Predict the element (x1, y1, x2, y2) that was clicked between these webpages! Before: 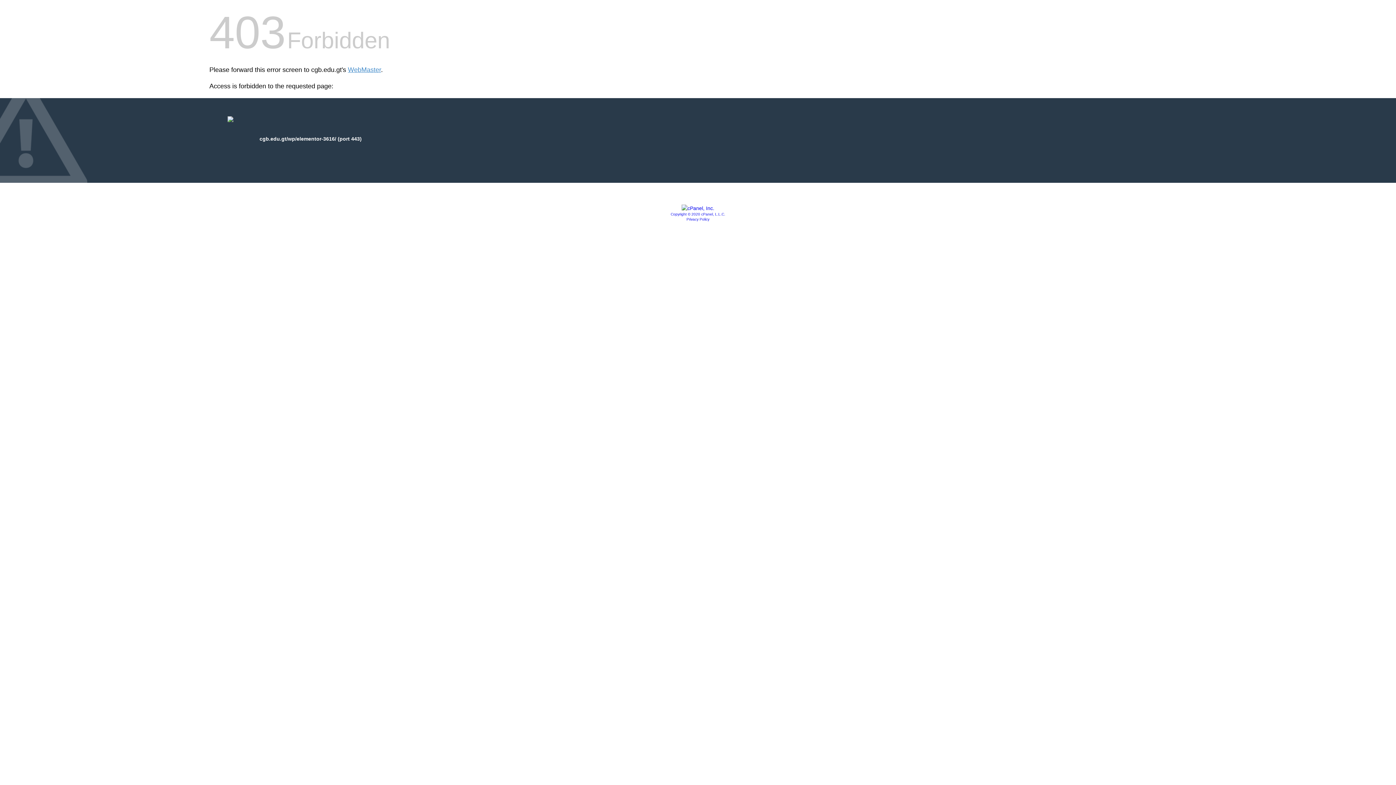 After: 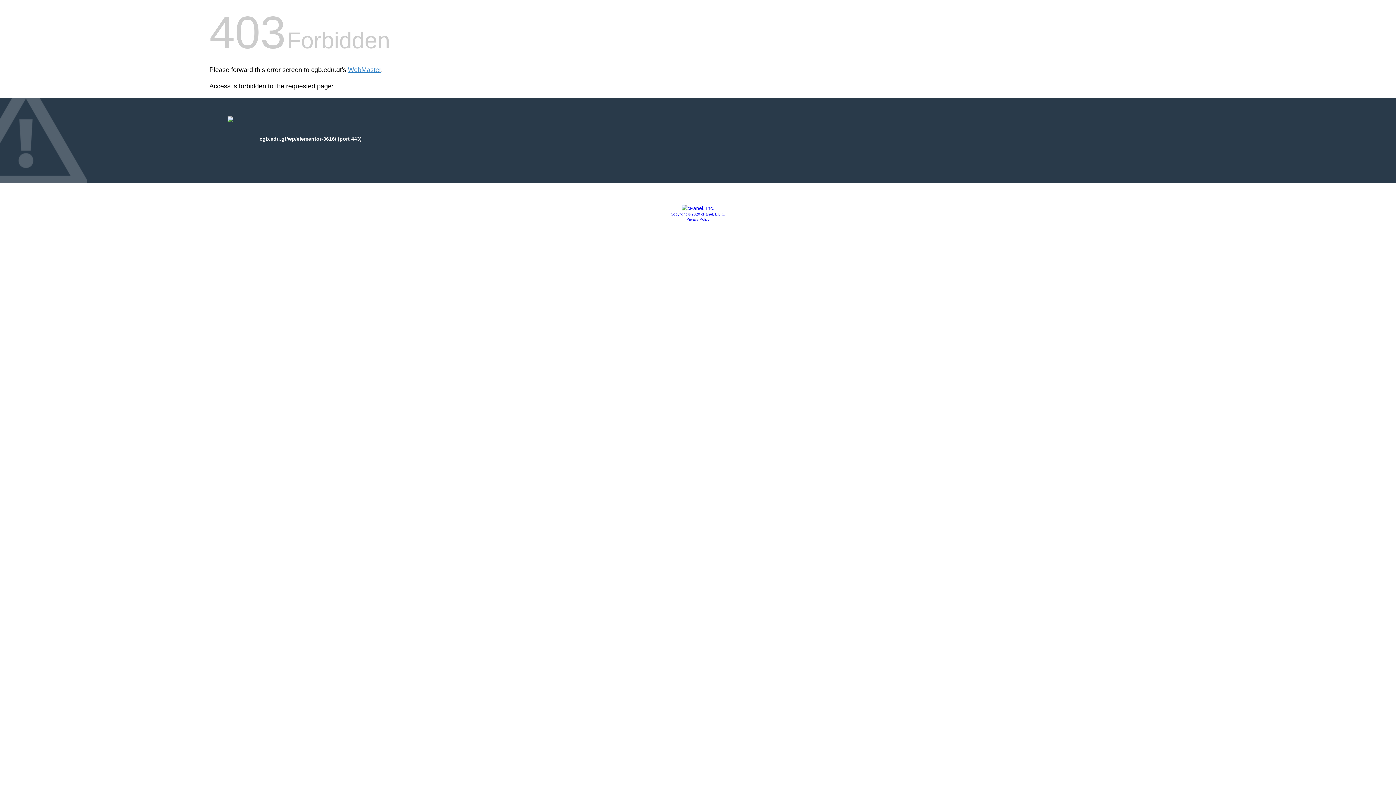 Action: bbox: (681, 205, 714, 211)